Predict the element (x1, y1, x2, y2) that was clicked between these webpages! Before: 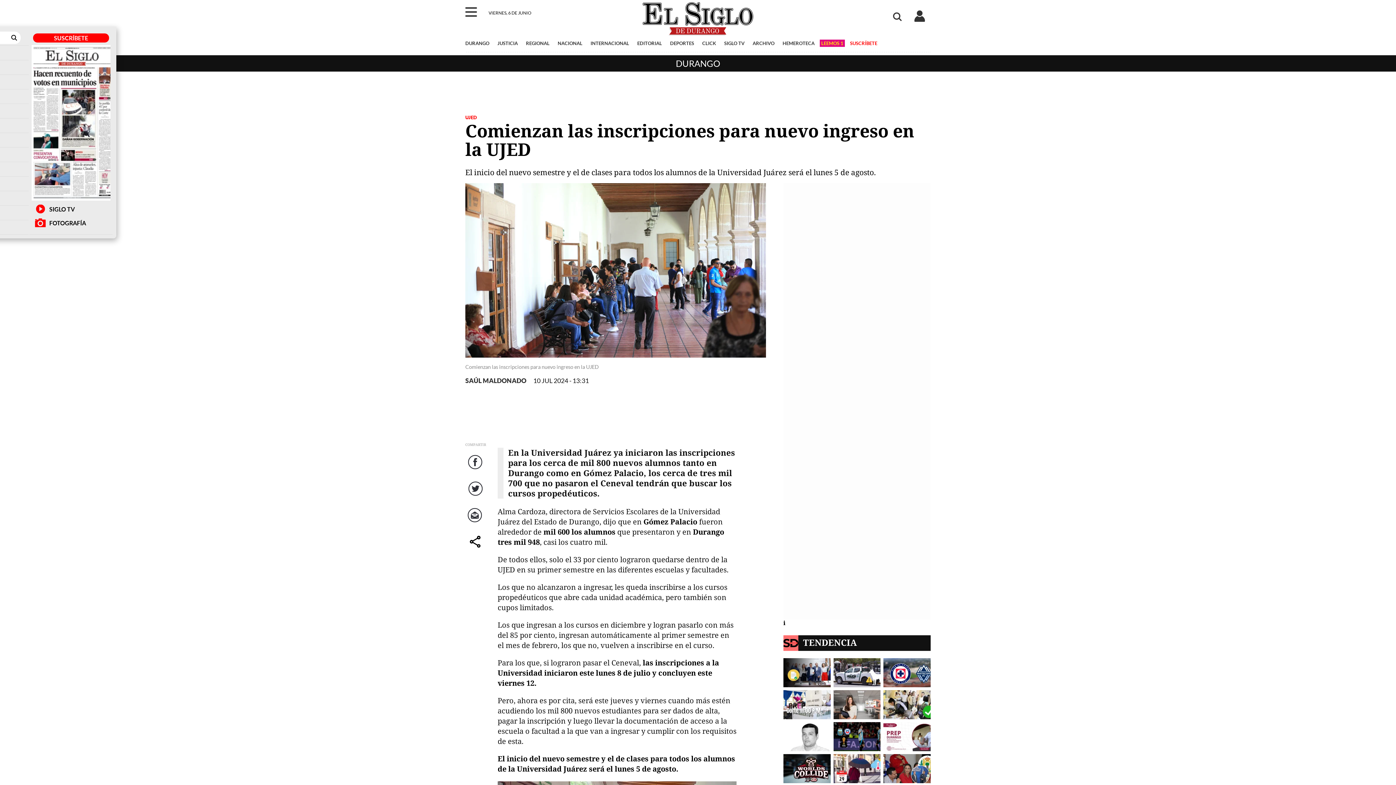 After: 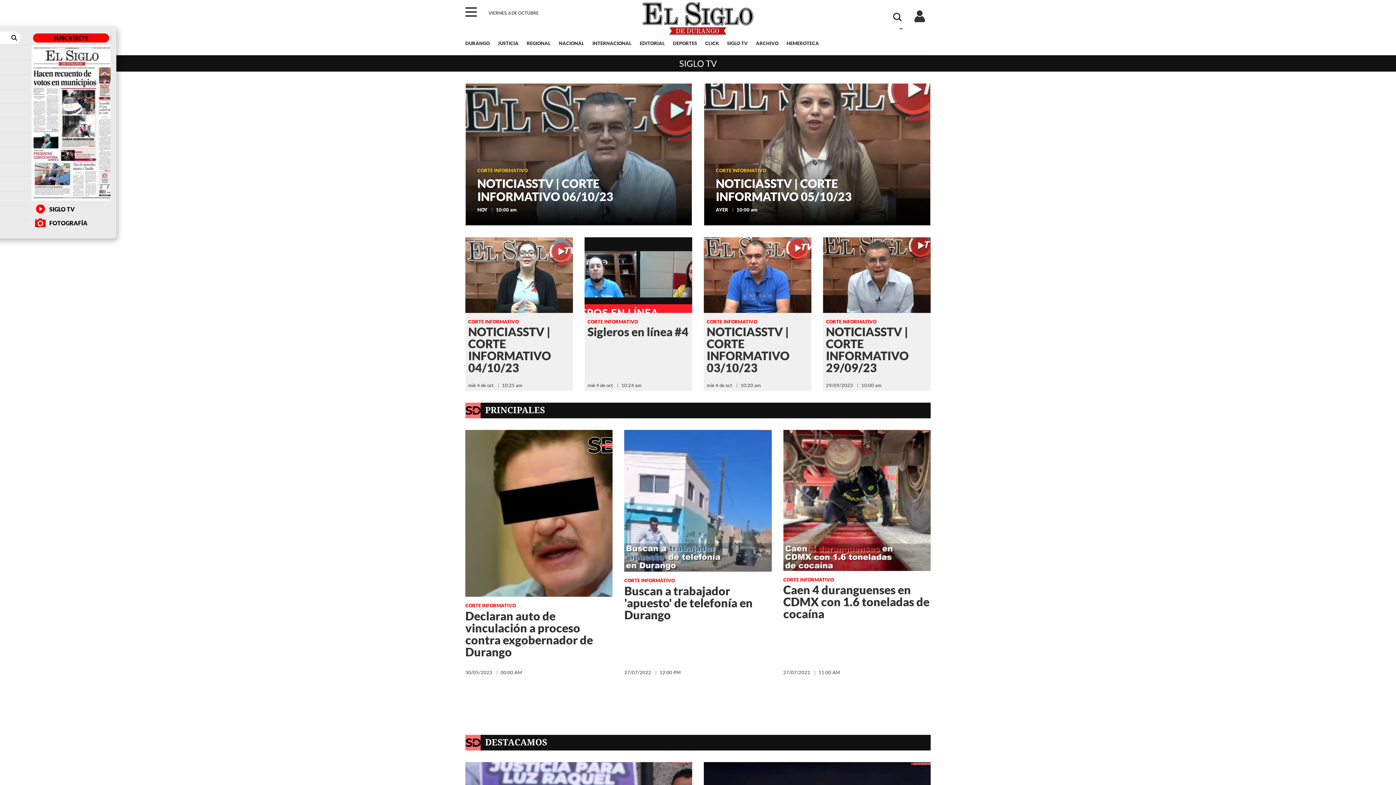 Action: label: SIGLO TV bbox: (720, 37, 748, 49)